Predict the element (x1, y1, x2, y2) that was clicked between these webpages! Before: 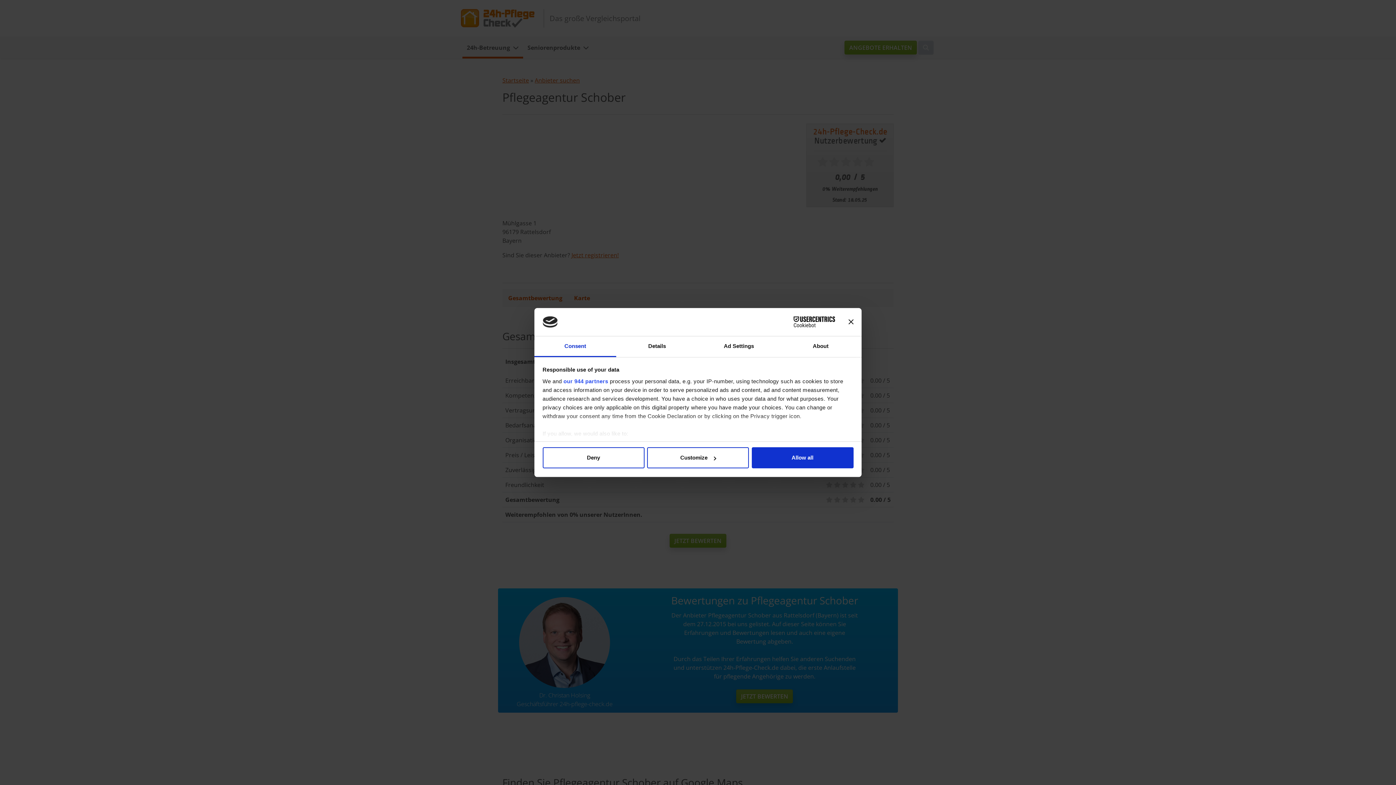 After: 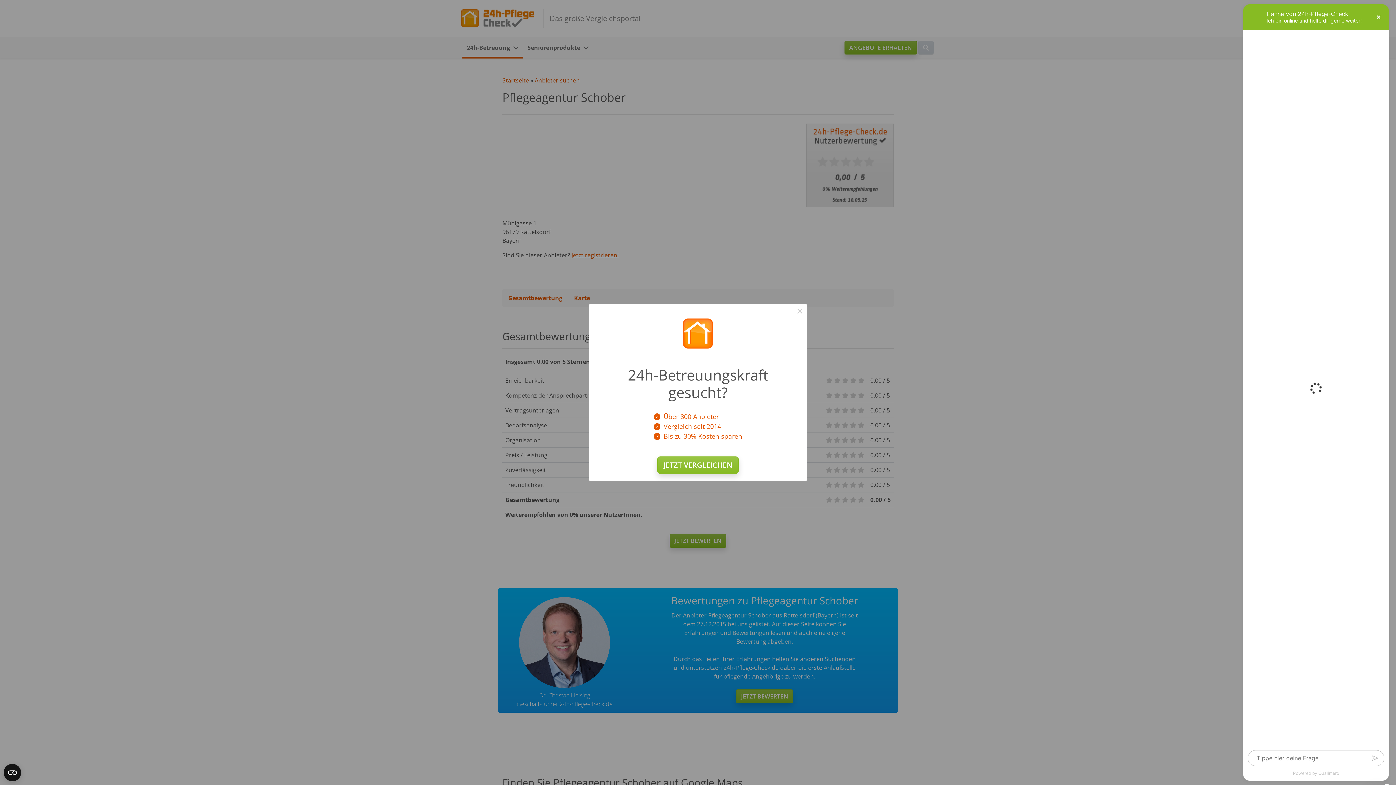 Action: label: Allow all bbox: (751, 447, 853, 468)